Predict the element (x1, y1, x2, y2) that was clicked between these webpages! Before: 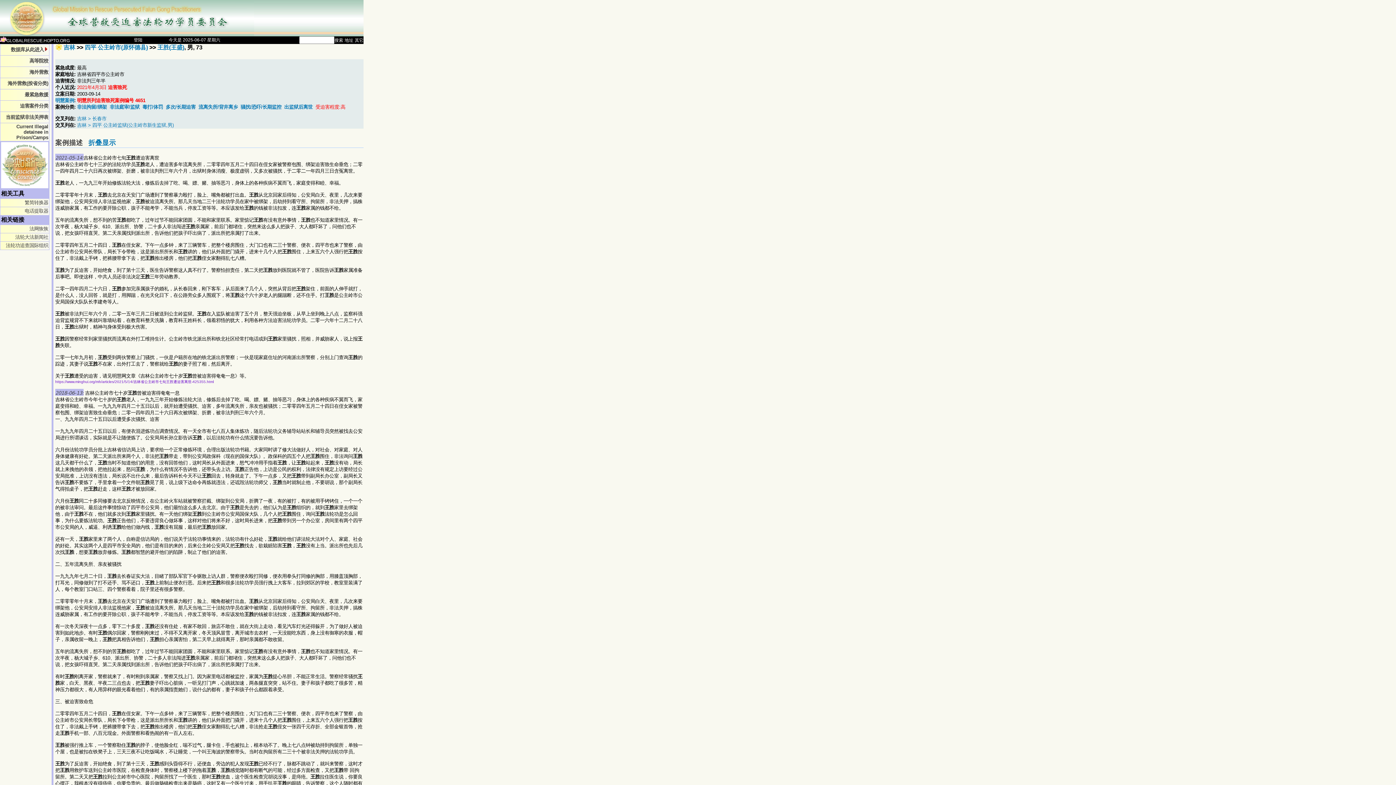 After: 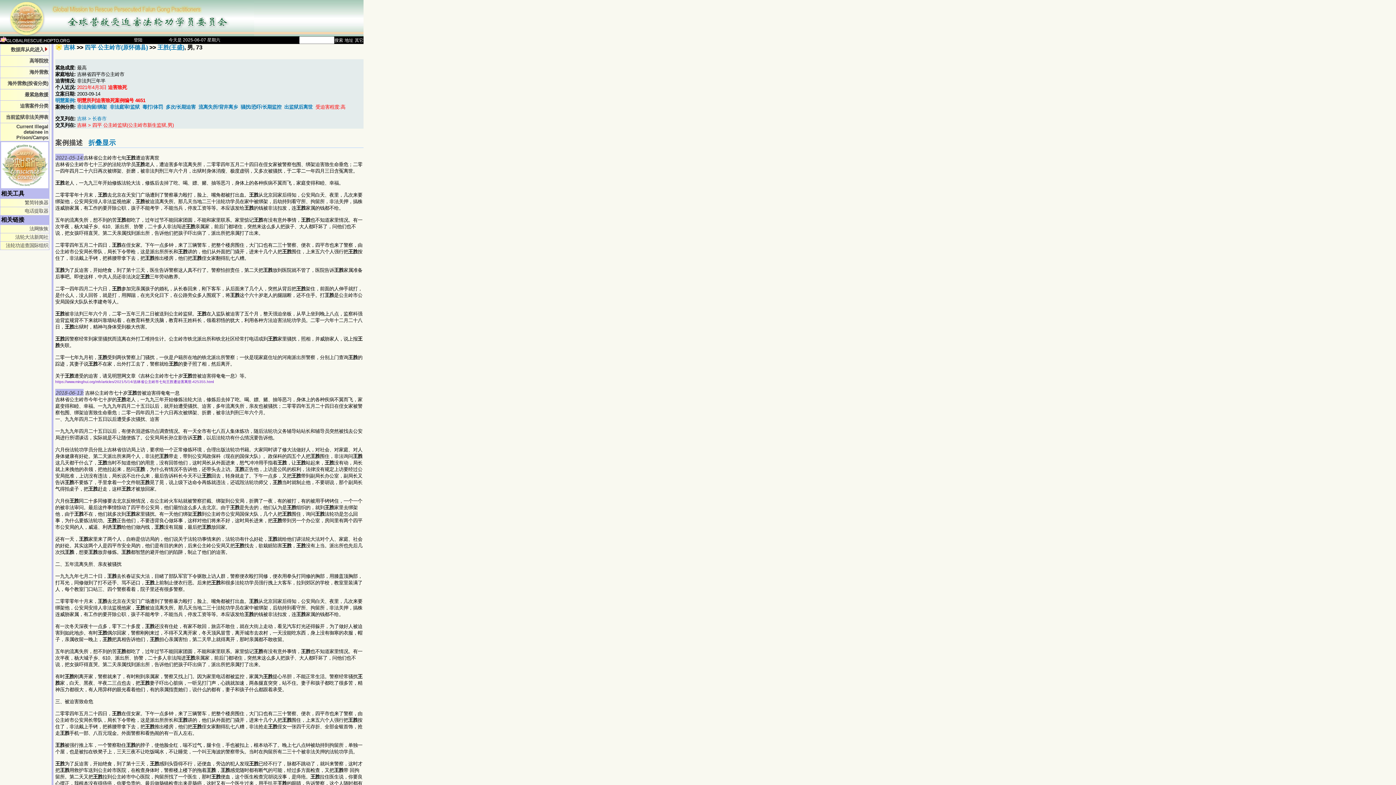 Action: label: 吉林 > 四平 公主岭监狱(公主岭市新生监狱,男) bbox: (77, 122, 173, 127)